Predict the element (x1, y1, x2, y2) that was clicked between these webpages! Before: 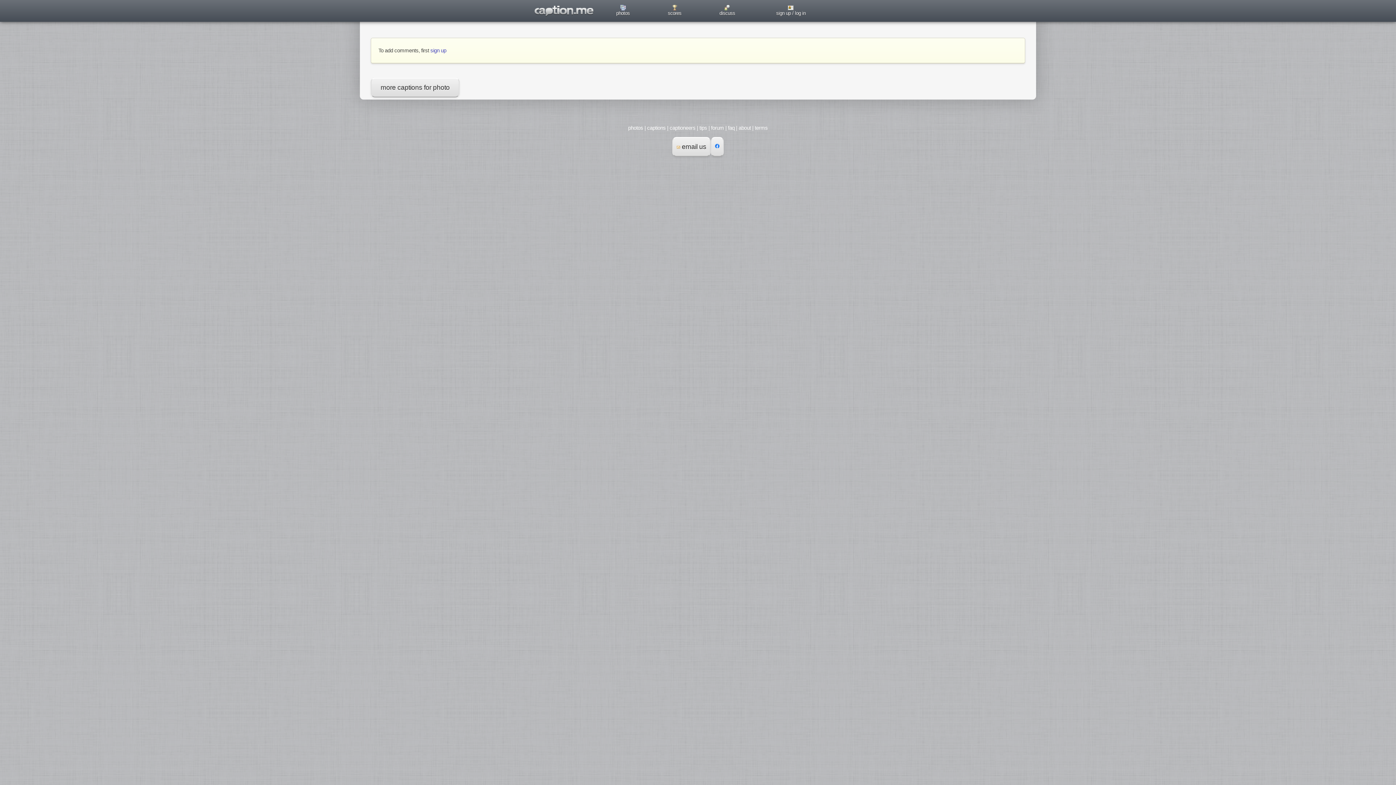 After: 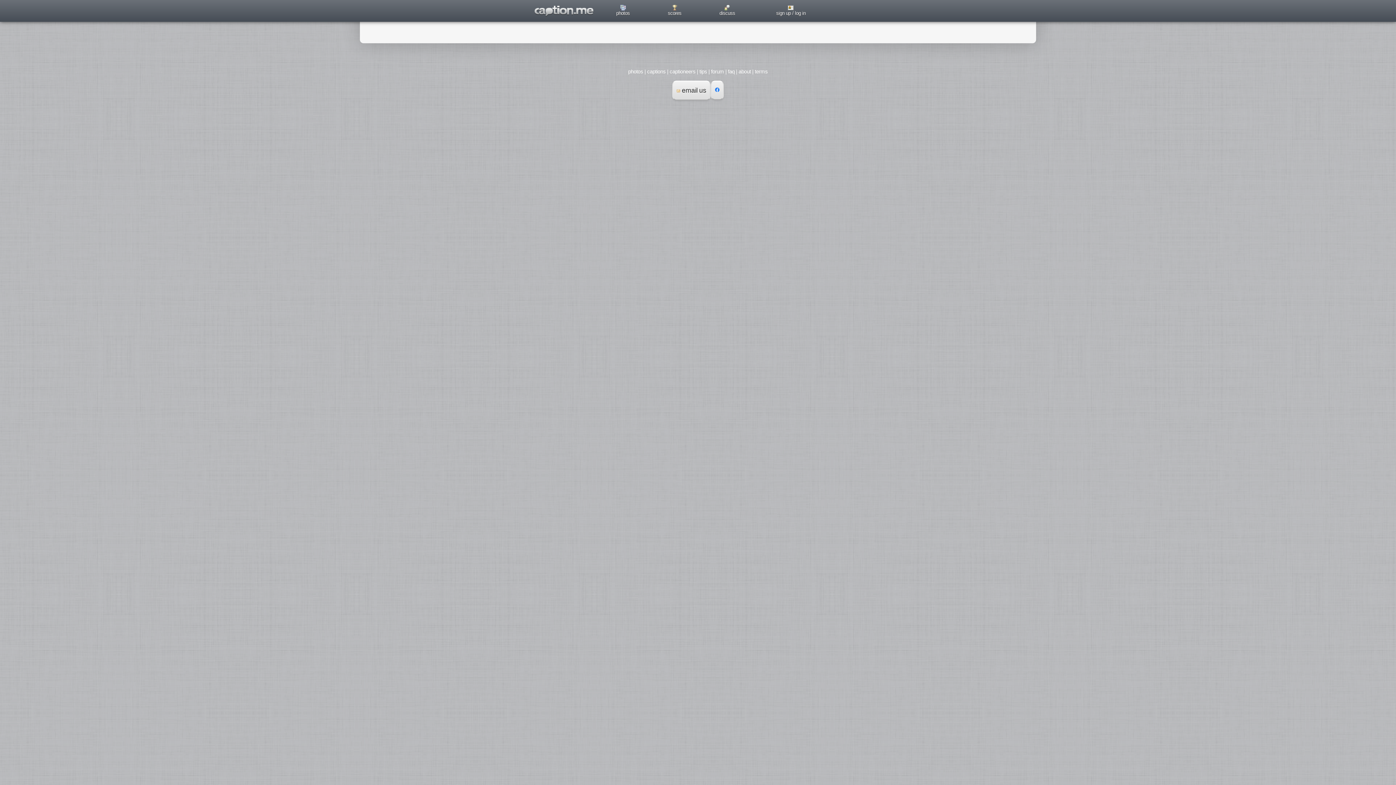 Action: label: more captions for photo bbox: (370, 77, 459, 97)